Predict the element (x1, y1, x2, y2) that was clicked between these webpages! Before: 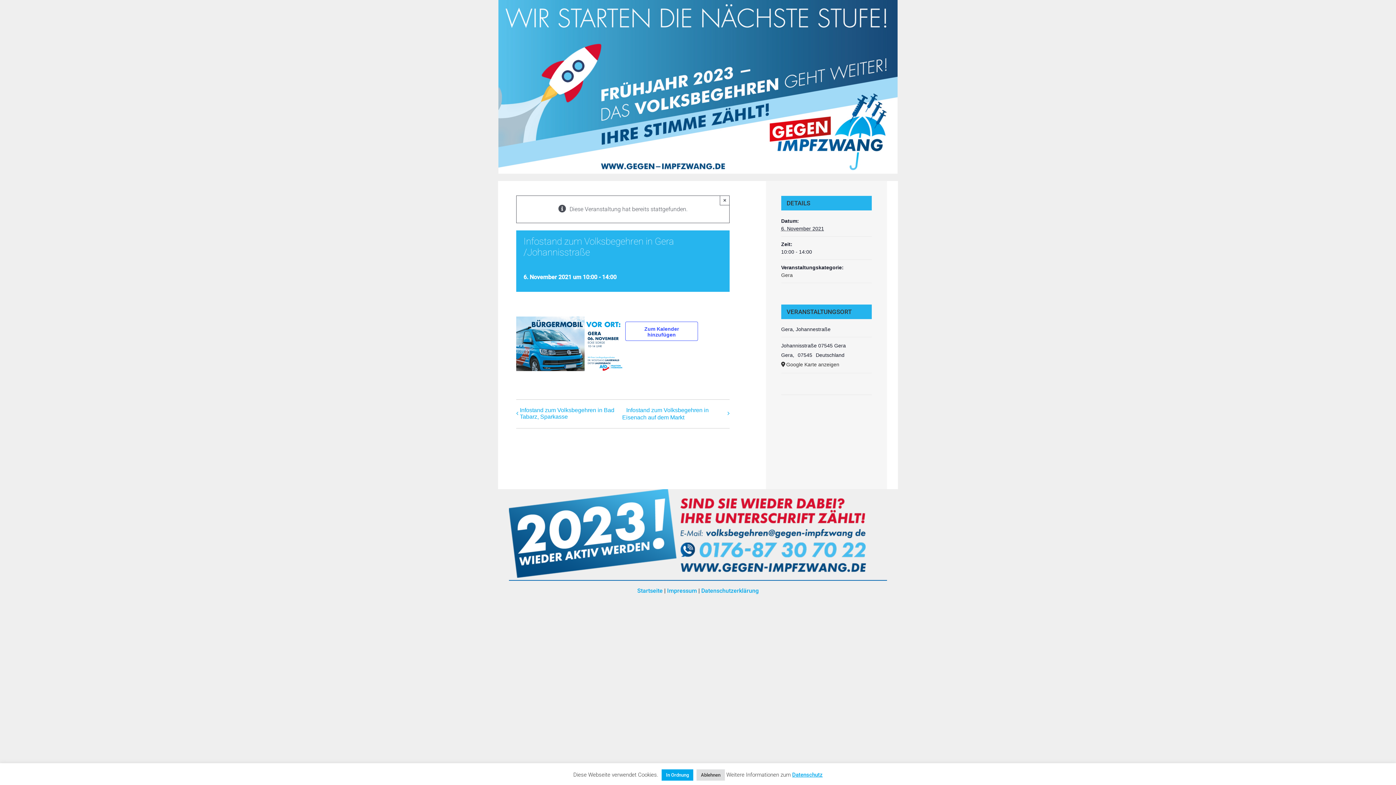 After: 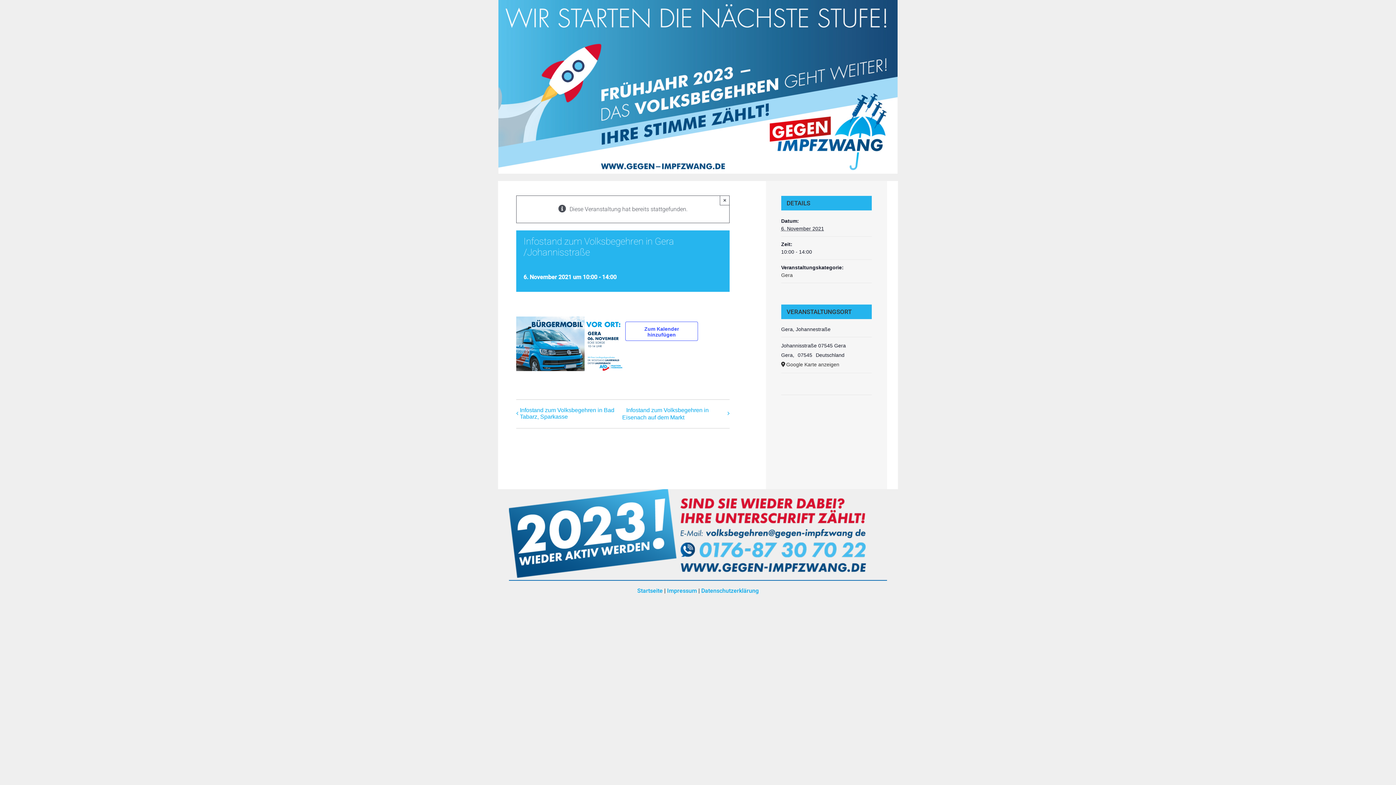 Action: bbox: (696, 769, 725, 781) label: Ablehnen